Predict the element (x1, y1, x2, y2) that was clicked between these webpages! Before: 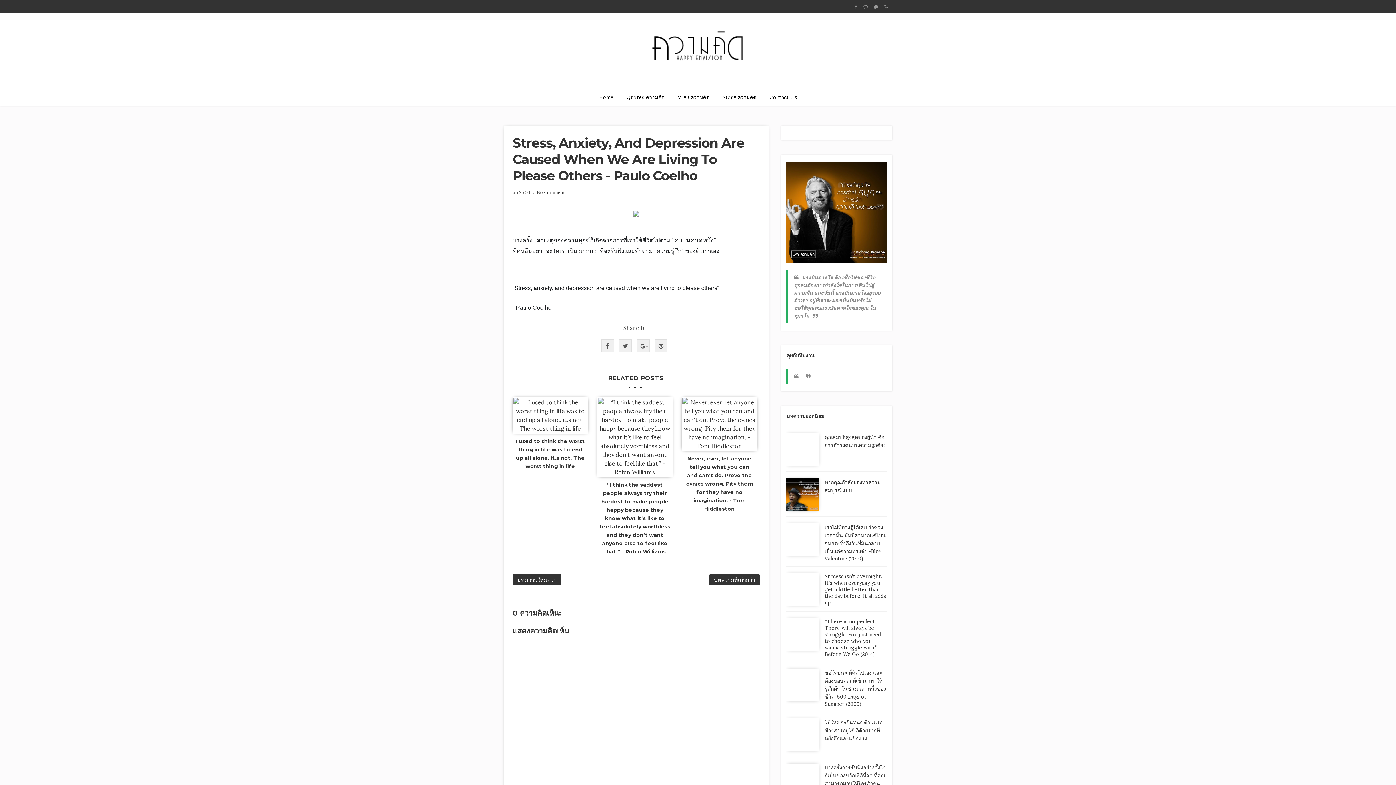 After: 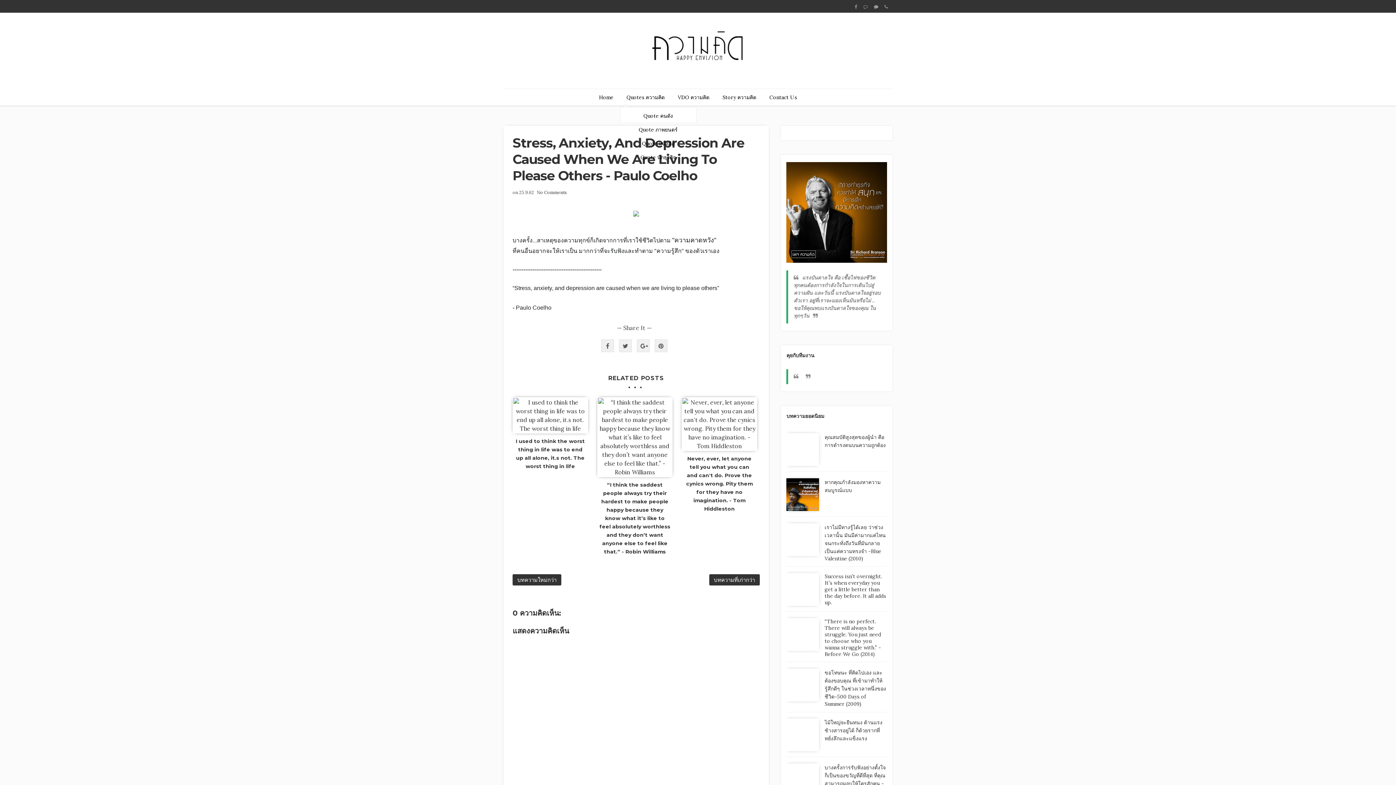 Action: bbox: (620, 89, 671, 105) label: Quotes ความคิด